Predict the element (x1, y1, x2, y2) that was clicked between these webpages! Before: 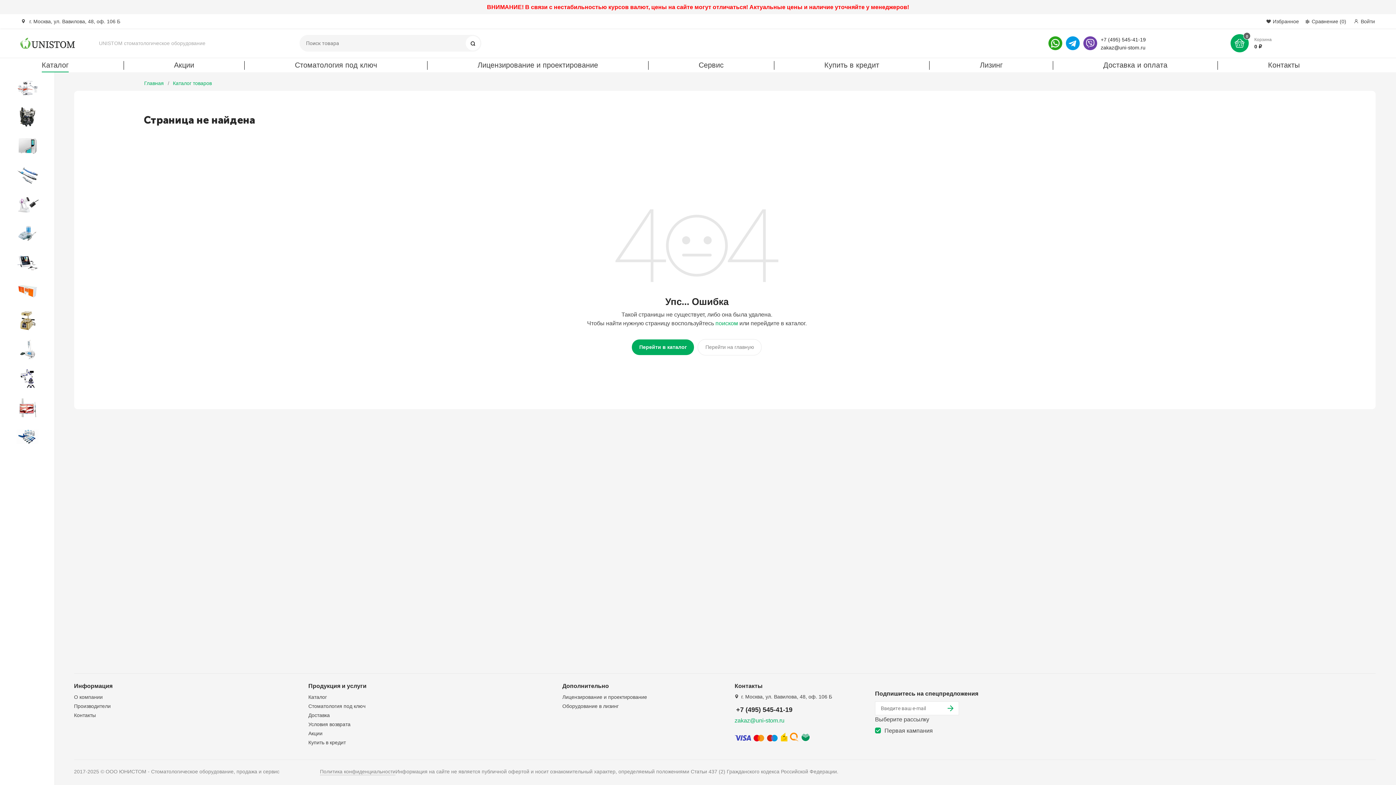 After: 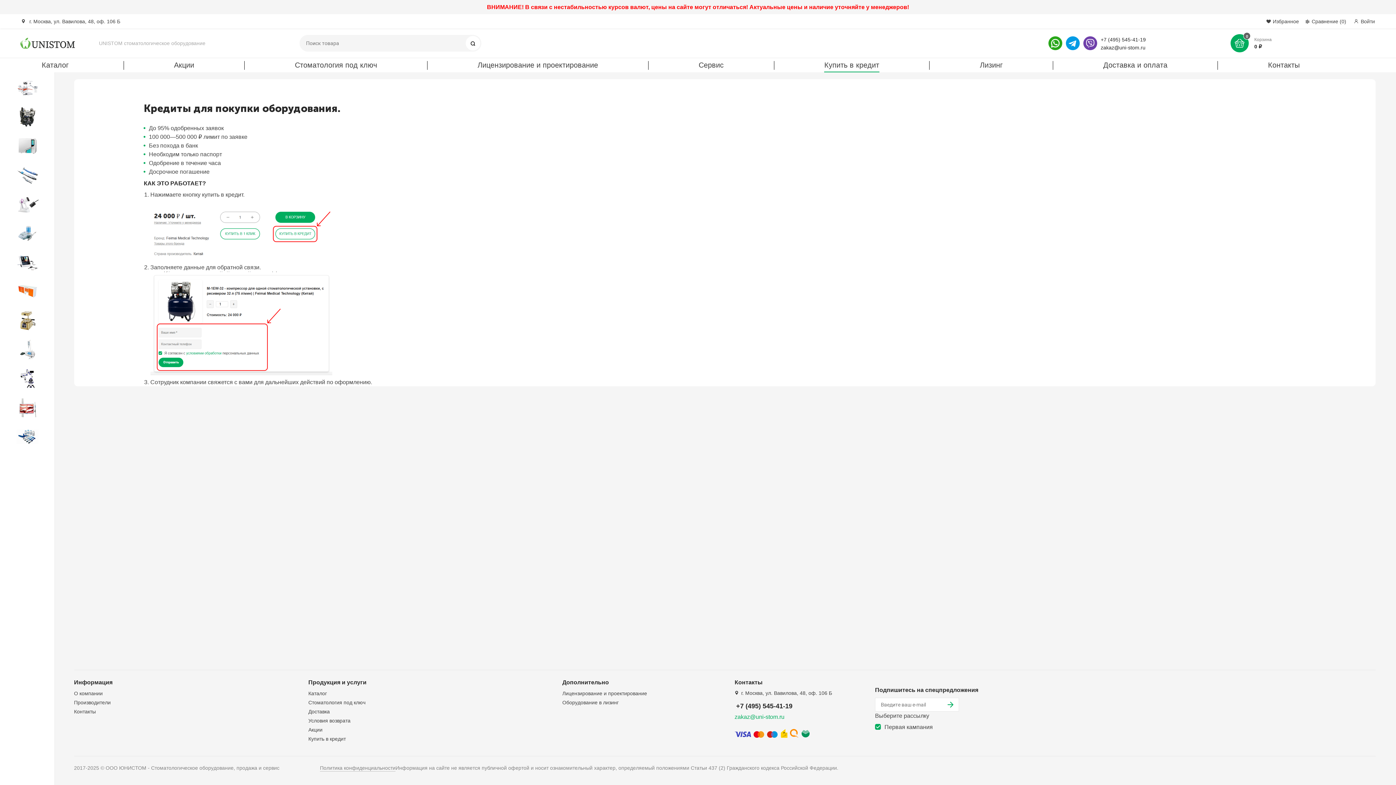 Action: bbox: (308, 740, 345, 745) label: Купить в кредит